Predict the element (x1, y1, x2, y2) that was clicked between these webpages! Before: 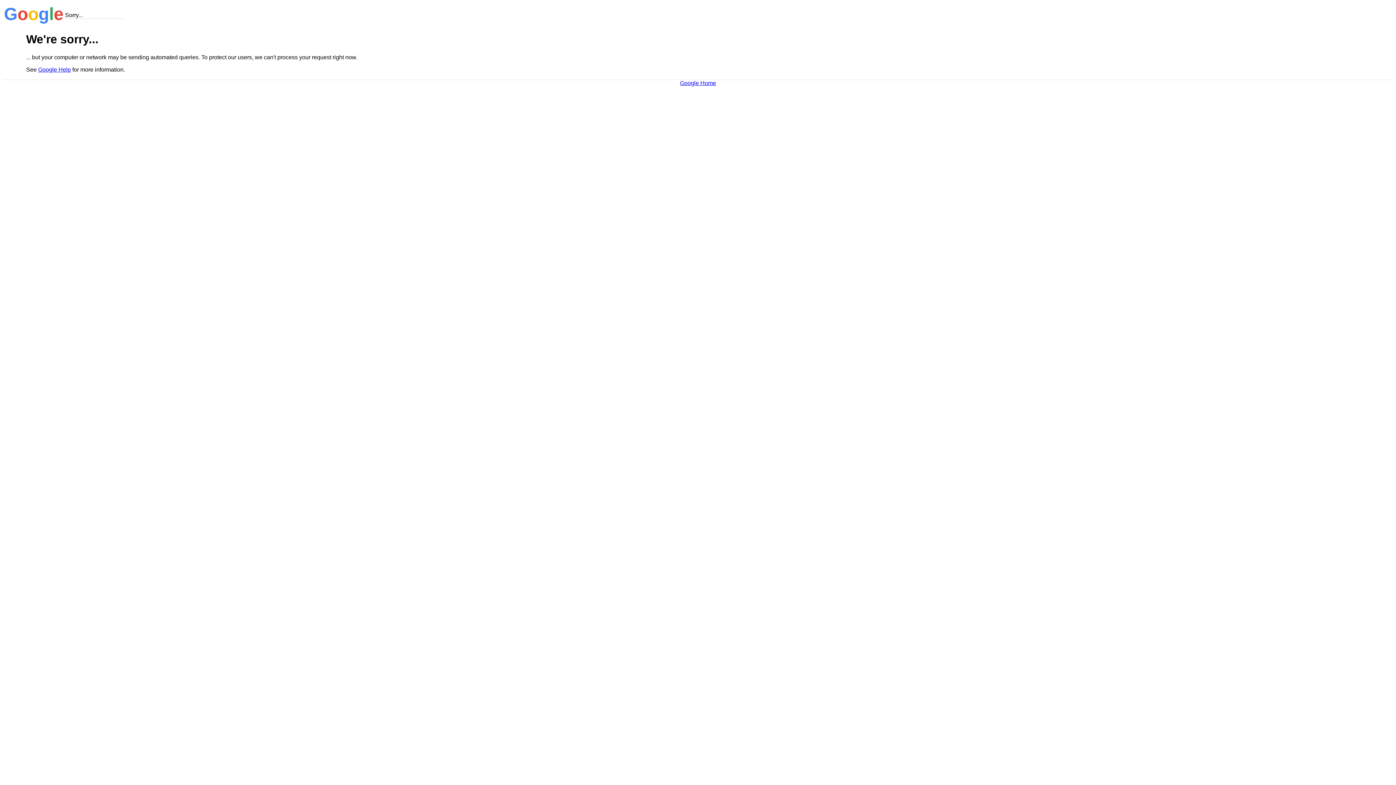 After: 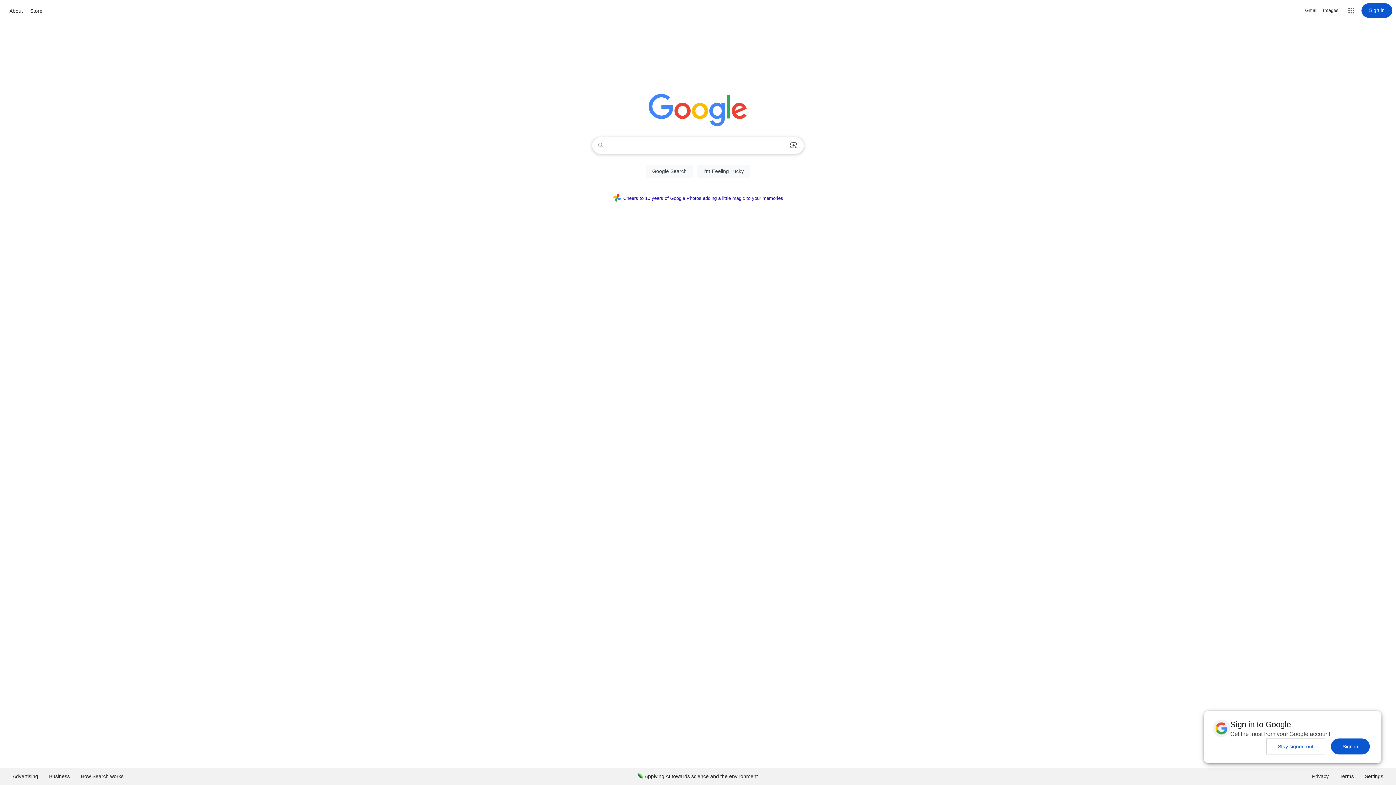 Action: bbox: (680, 79, 716, 86) label: Google Home